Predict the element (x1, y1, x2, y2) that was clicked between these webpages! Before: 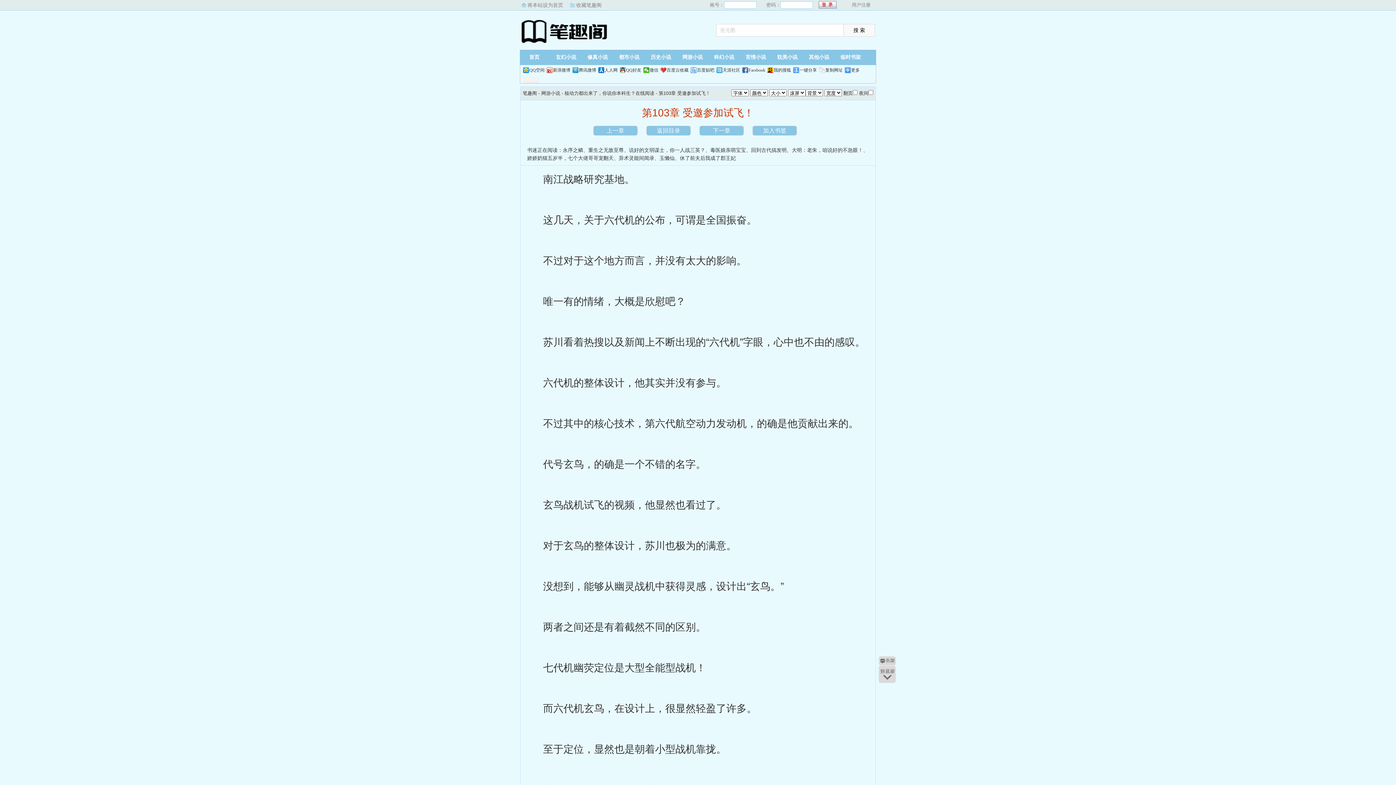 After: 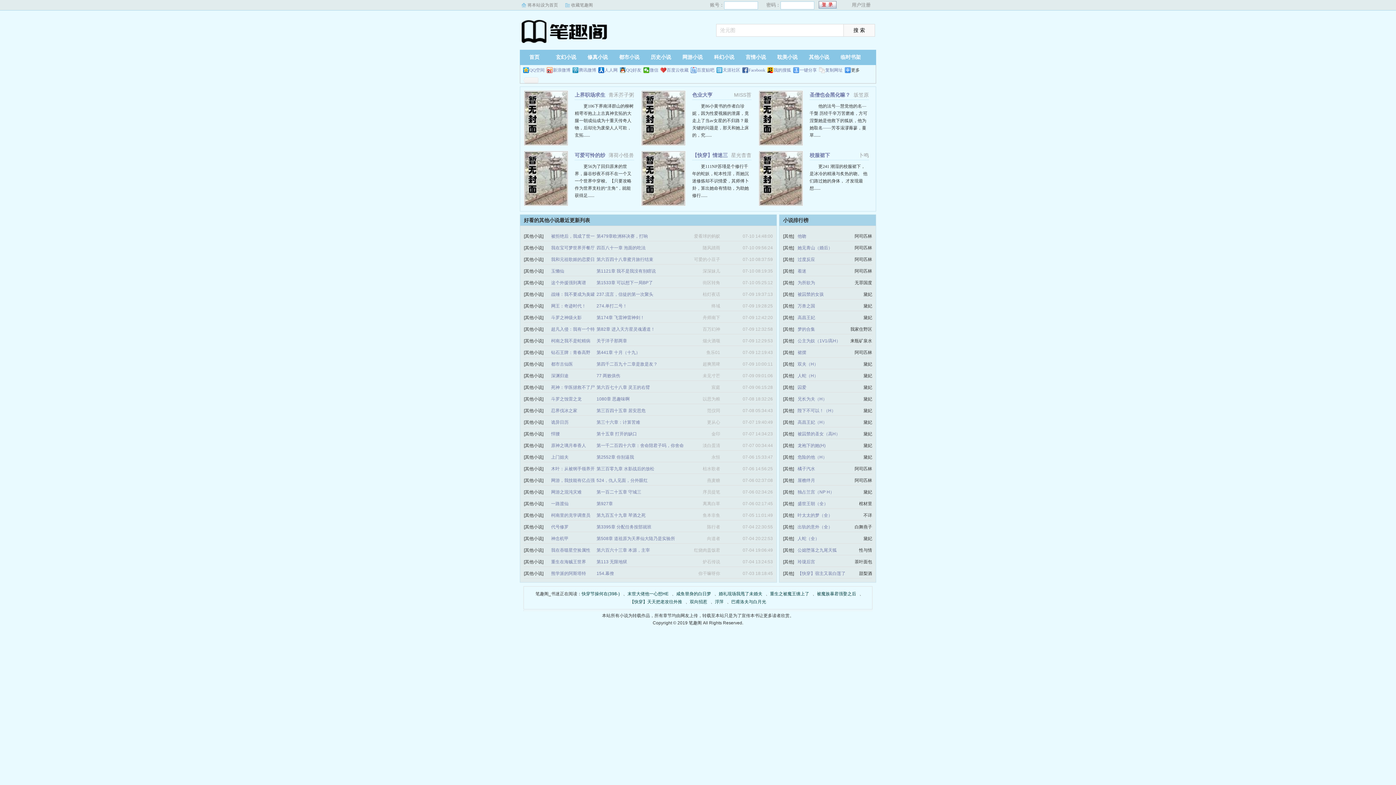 Action: label: 其他小说 bbox: (804, 49, 833, 65)